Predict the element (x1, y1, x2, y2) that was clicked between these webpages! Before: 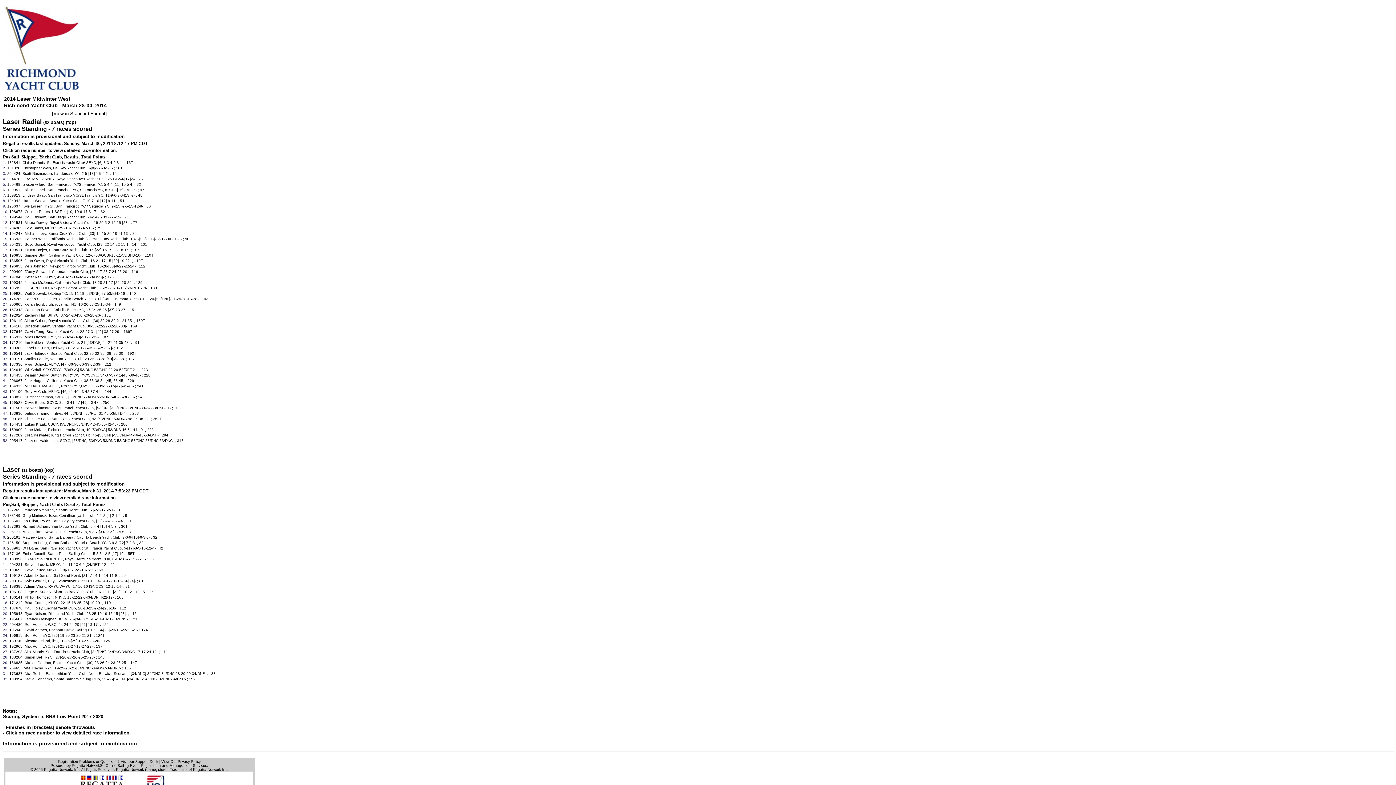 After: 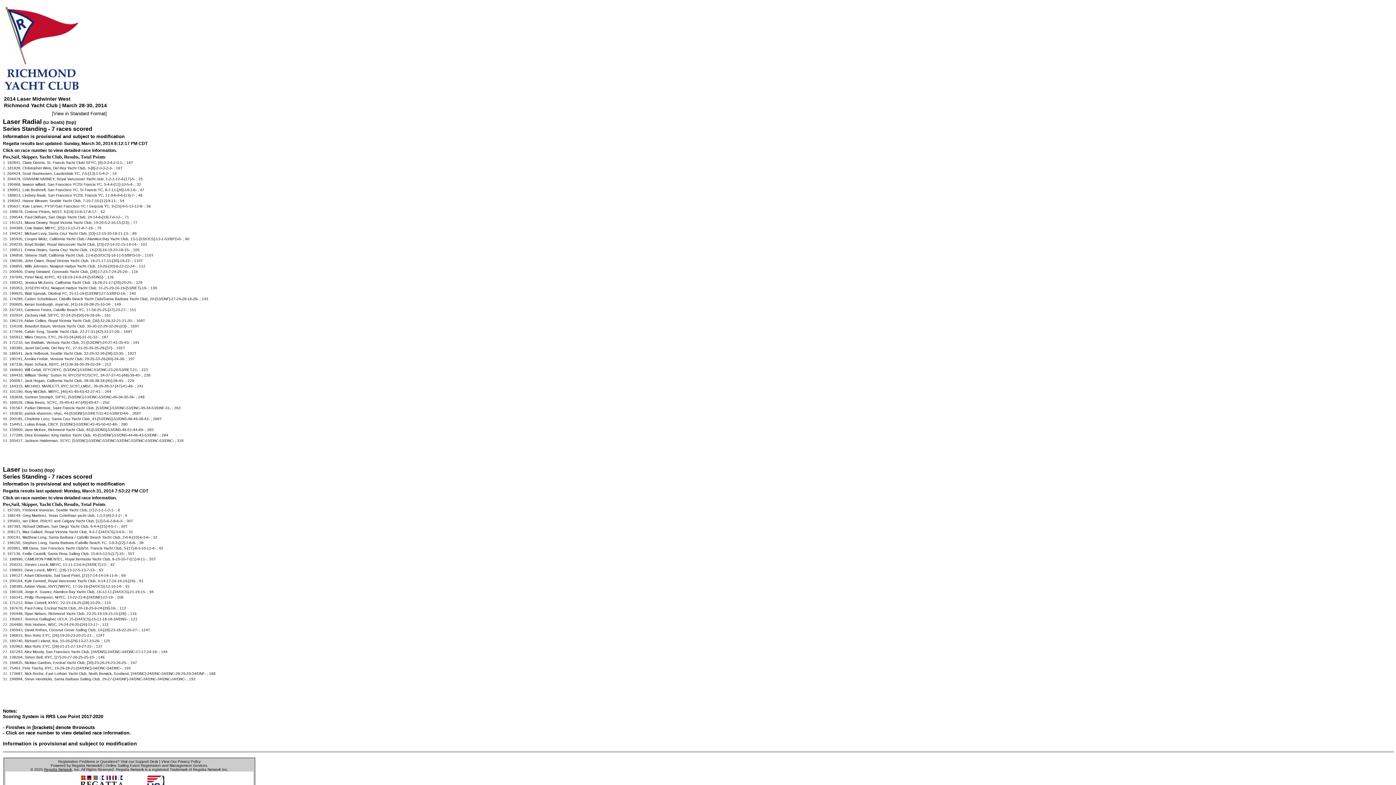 Action: label: Regatta Network bbox: (44, 768, 72, 772)